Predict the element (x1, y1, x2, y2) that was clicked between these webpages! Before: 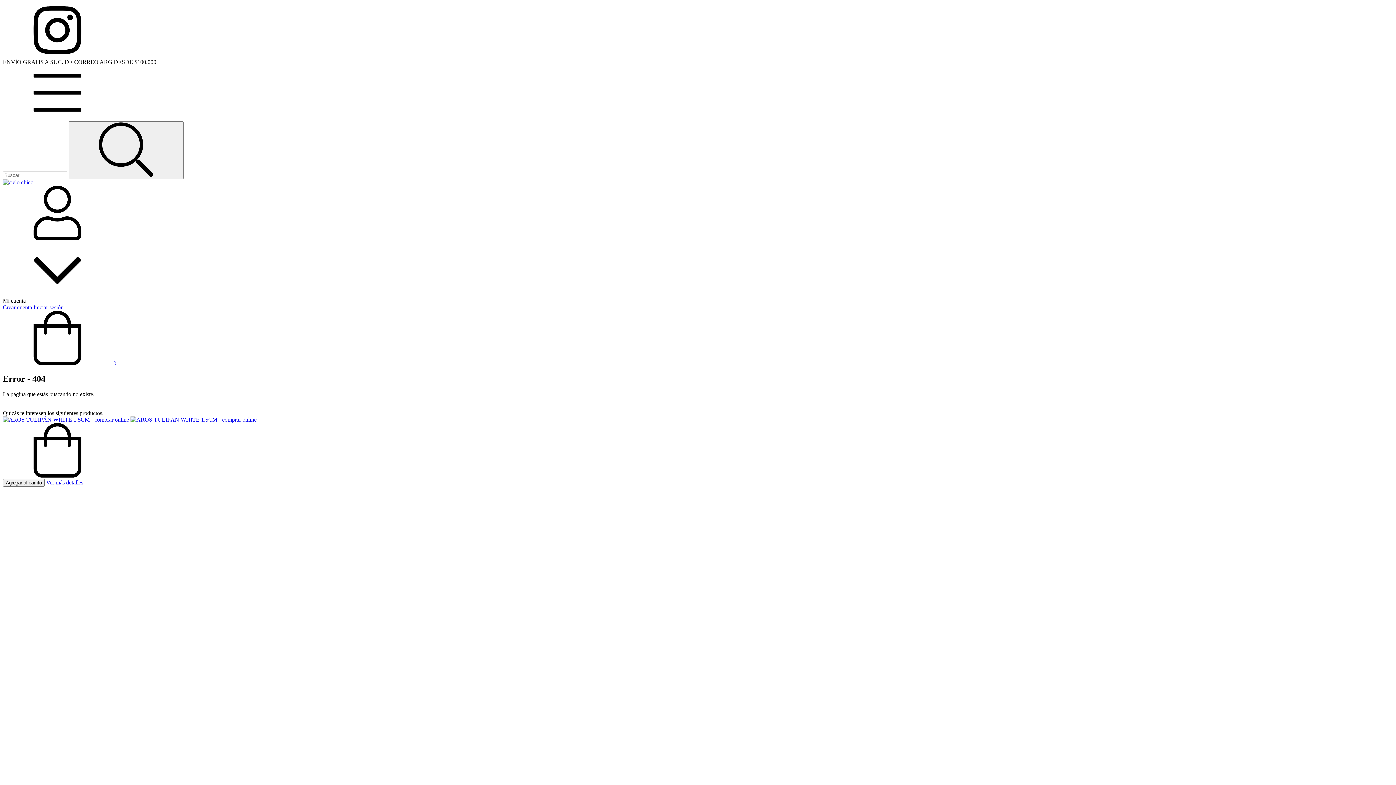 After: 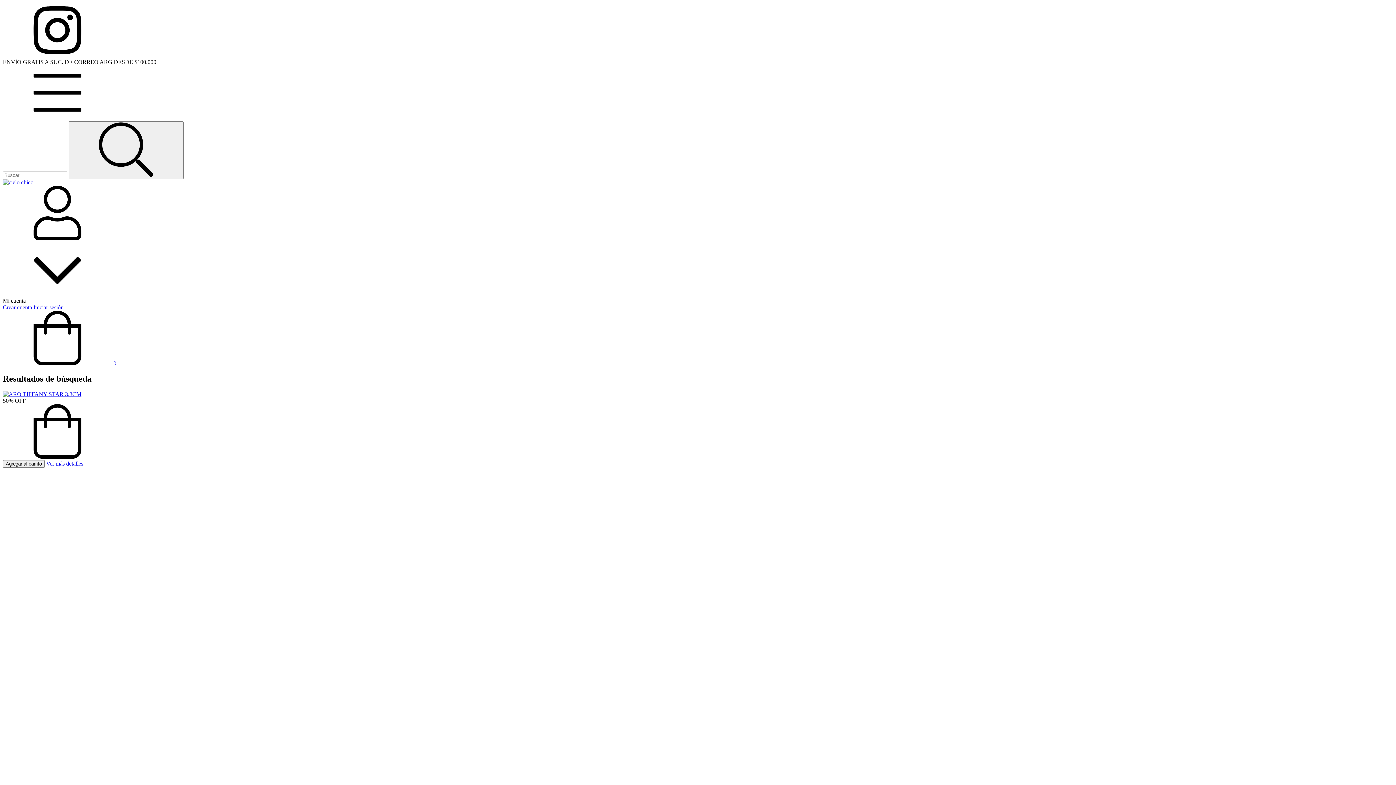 Action: label: Buscar bbox: (68, 121, 183, 179)